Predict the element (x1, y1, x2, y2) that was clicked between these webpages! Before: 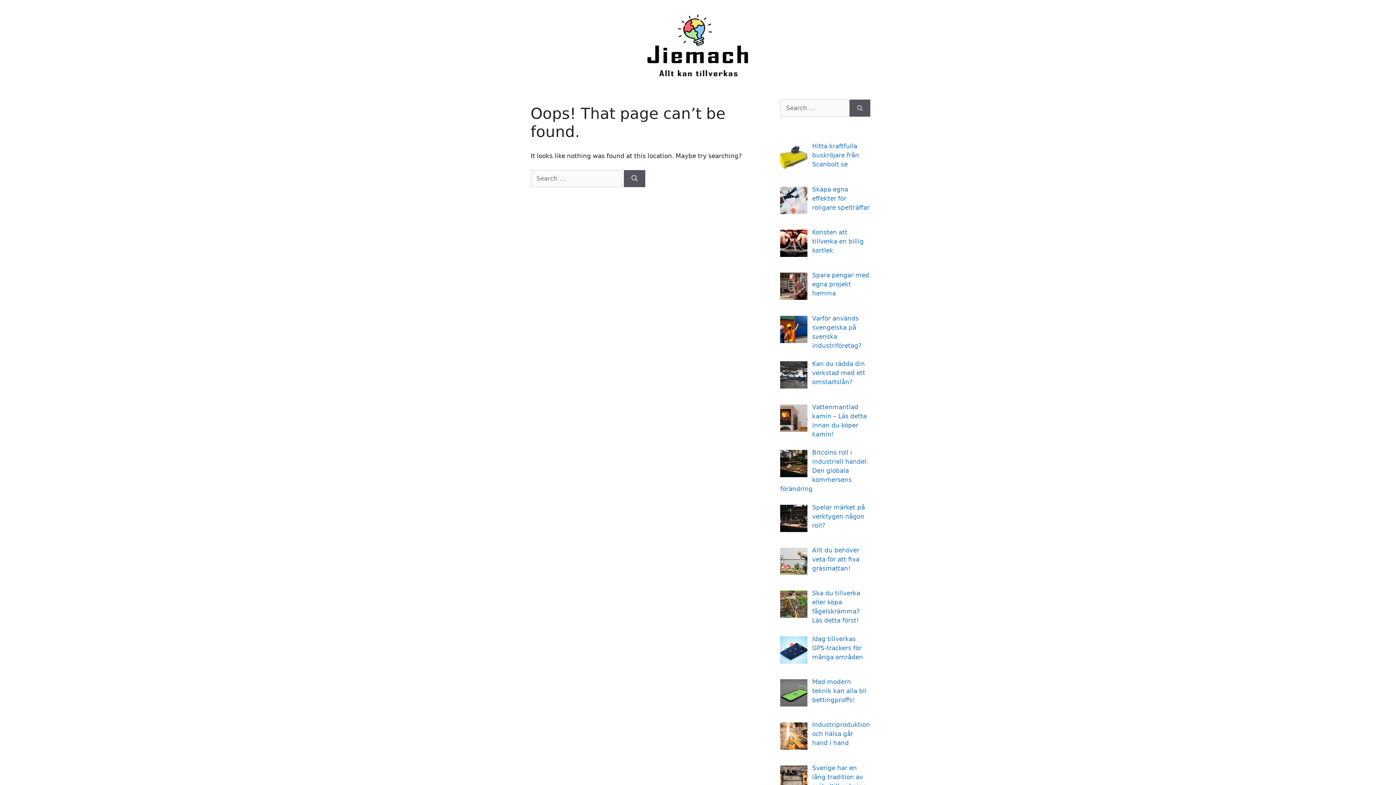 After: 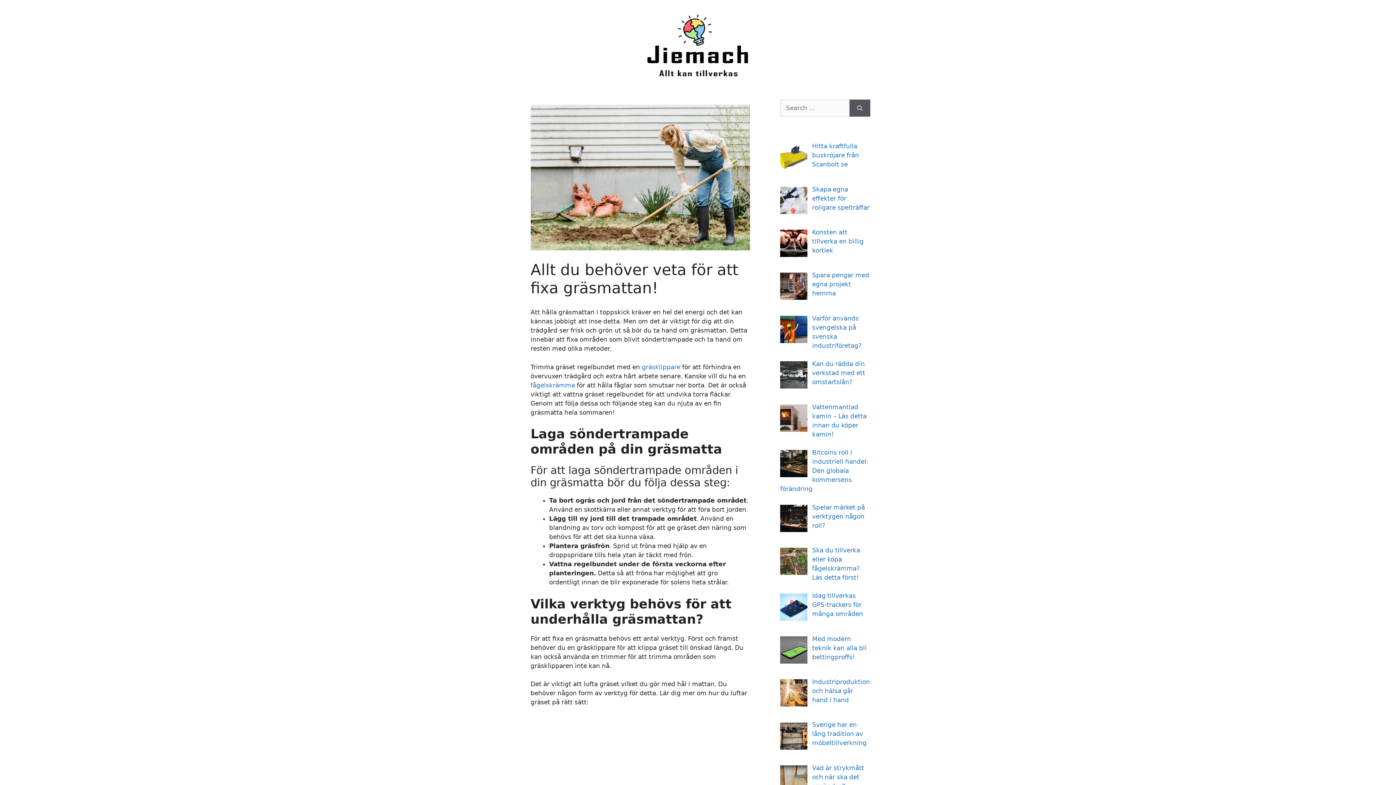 Action: bbox: (812, 546, 859, 572) label: Allt du behöver veta för att fixa gräsmattan!